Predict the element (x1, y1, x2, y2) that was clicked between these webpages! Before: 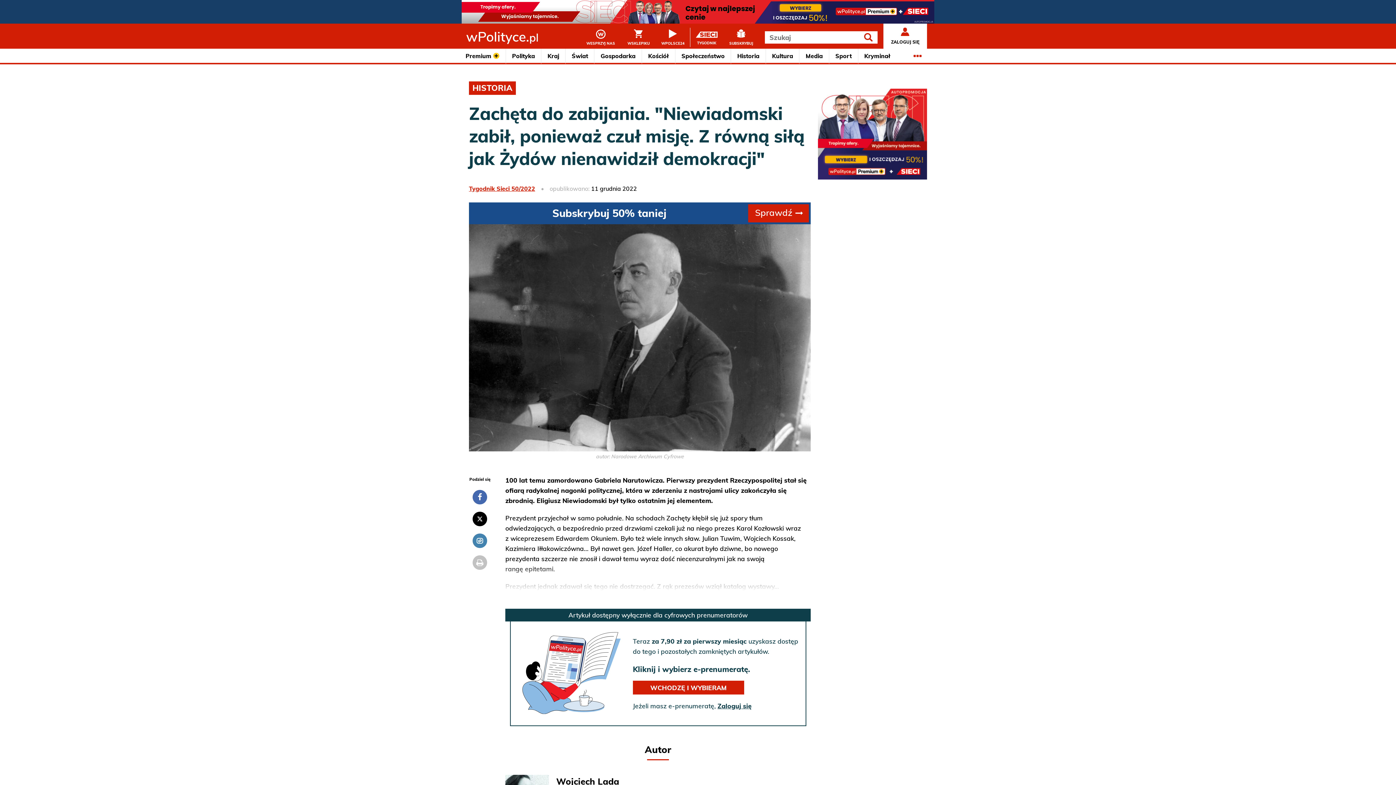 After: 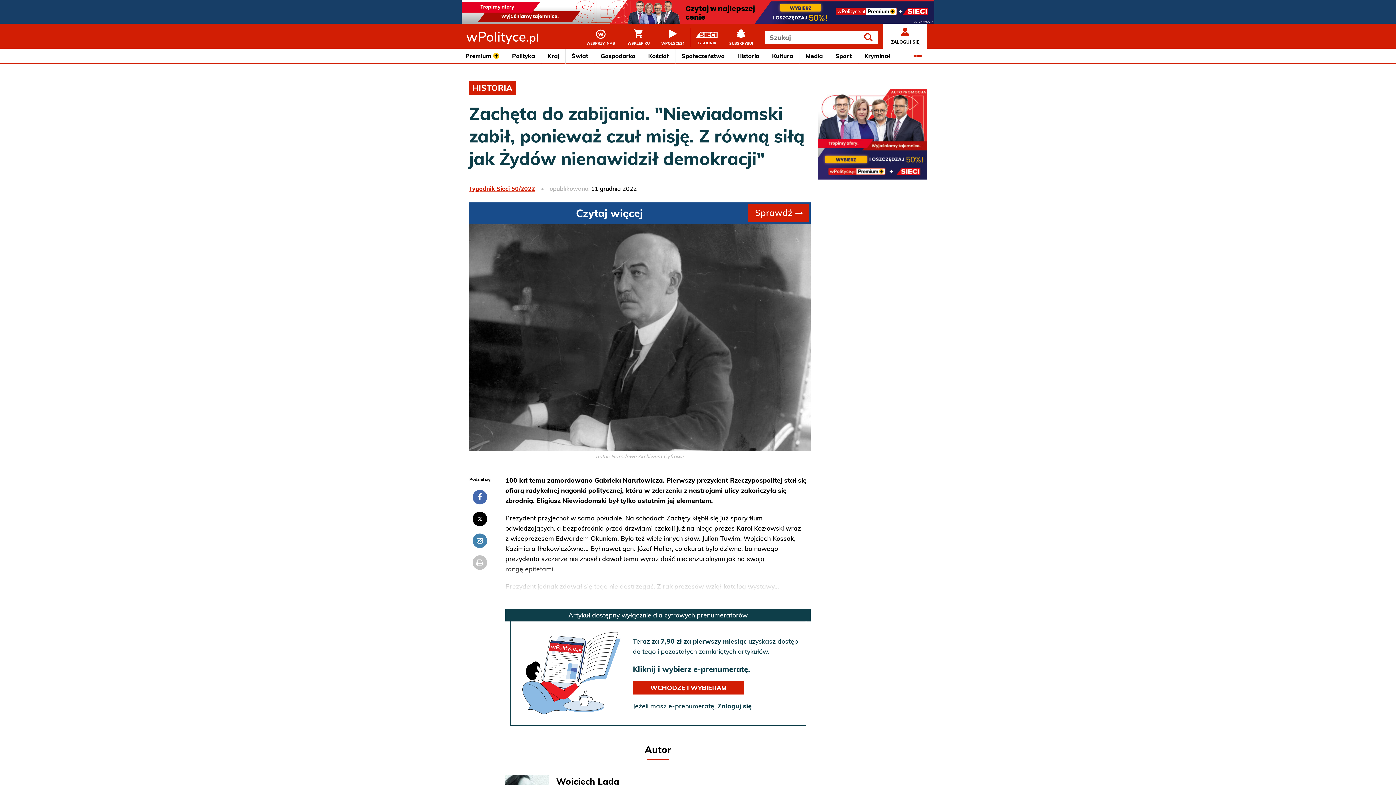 Action: bbox: (472, 490, 487, 504)